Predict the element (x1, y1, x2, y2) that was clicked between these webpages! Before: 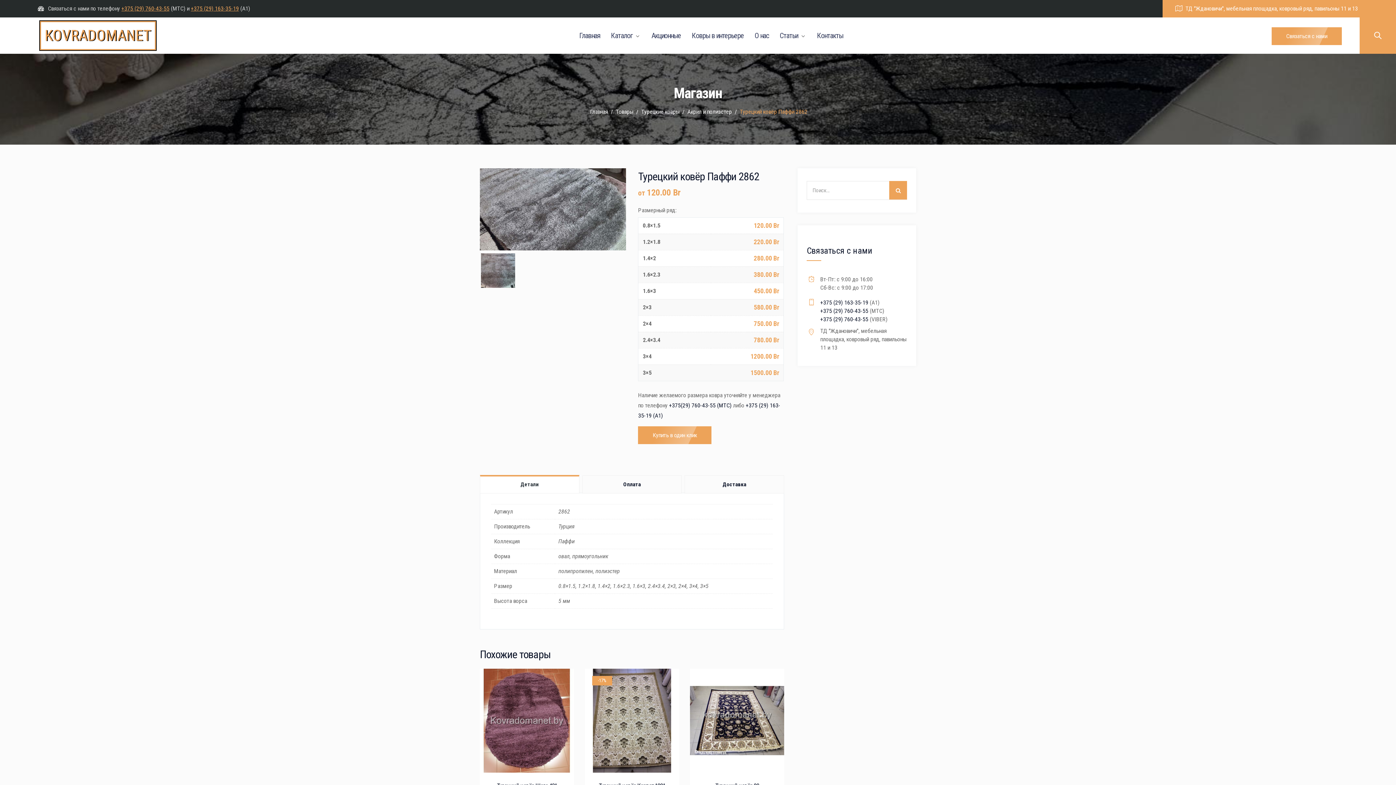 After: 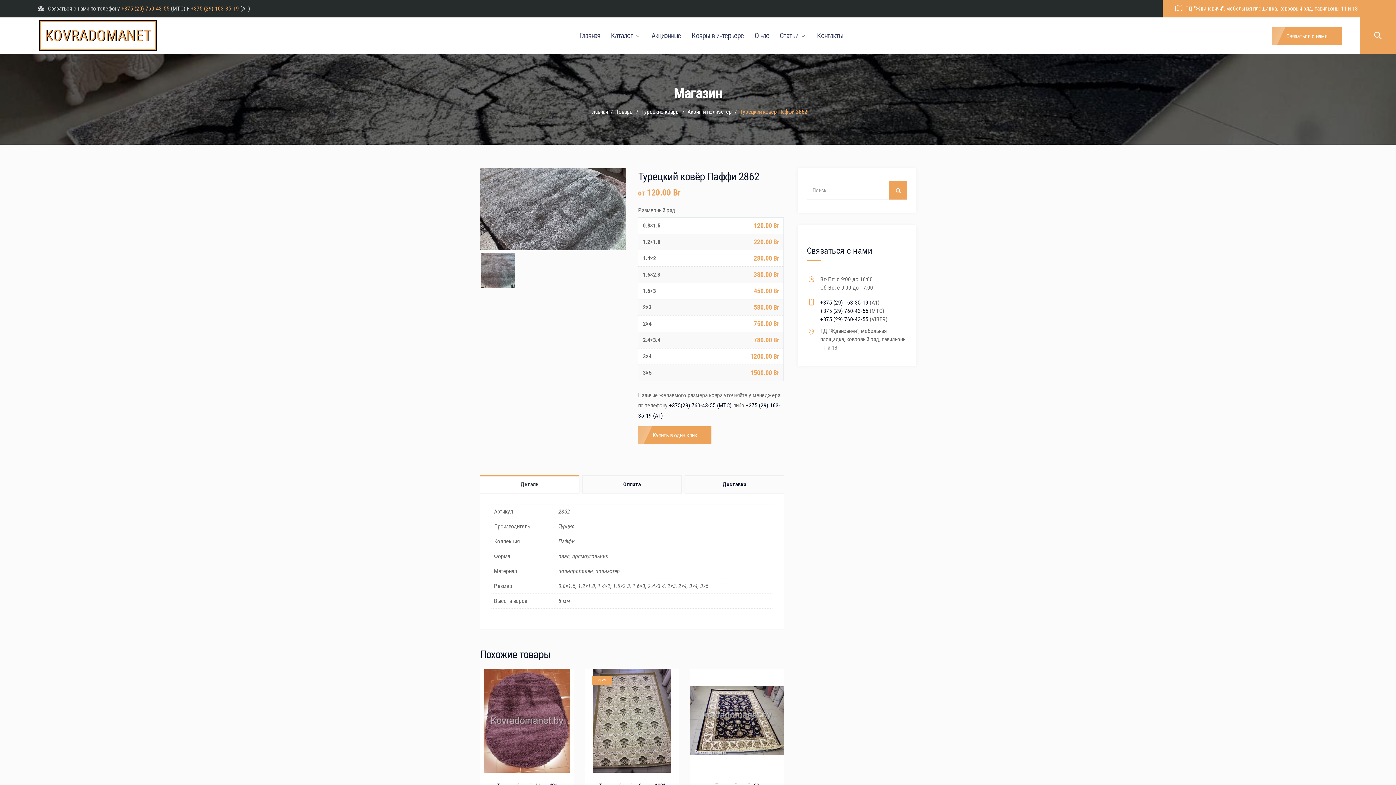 Action: bbox: (480, 475, 579, 493) label: Детали